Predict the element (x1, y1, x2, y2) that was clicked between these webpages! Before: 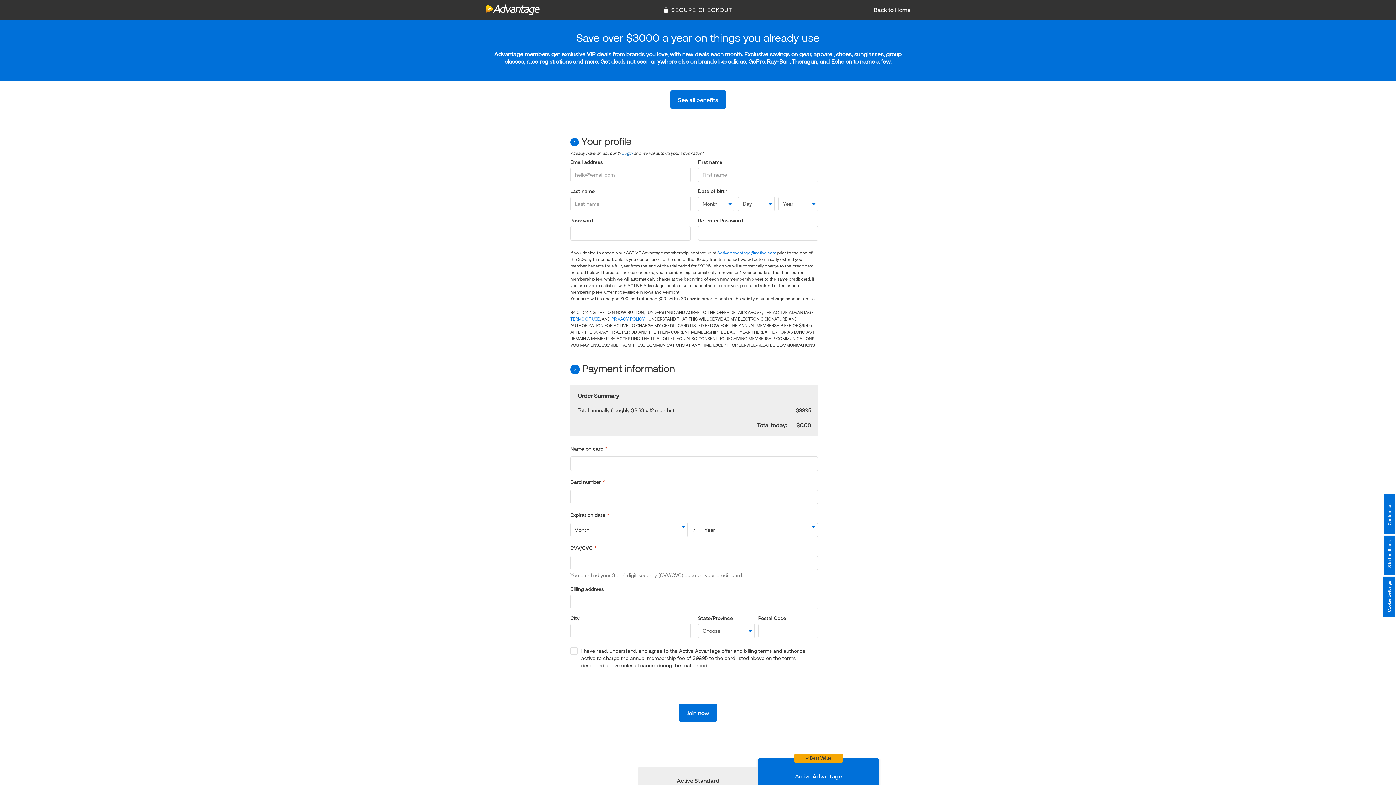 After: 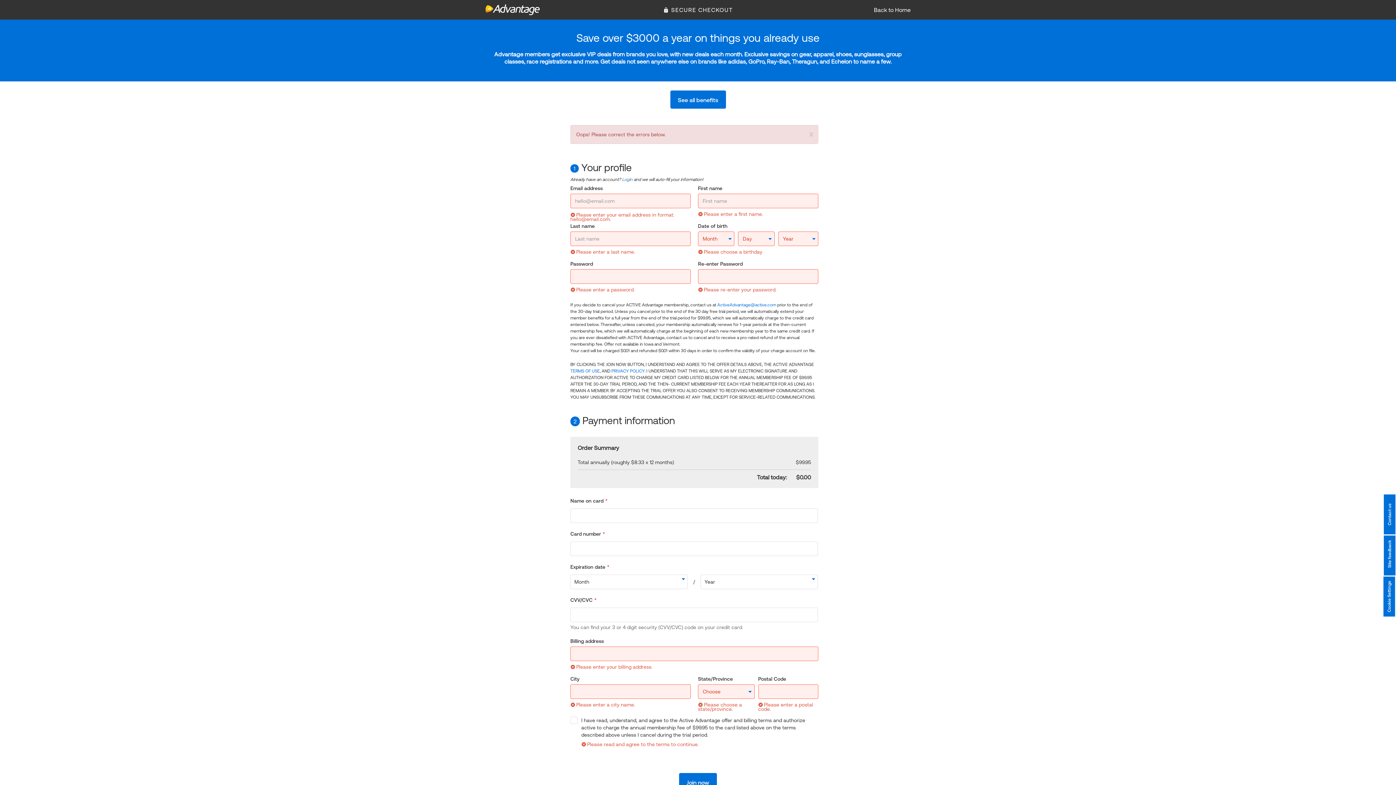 Action: bbox: (679, 704, 717, 722) label: Join now